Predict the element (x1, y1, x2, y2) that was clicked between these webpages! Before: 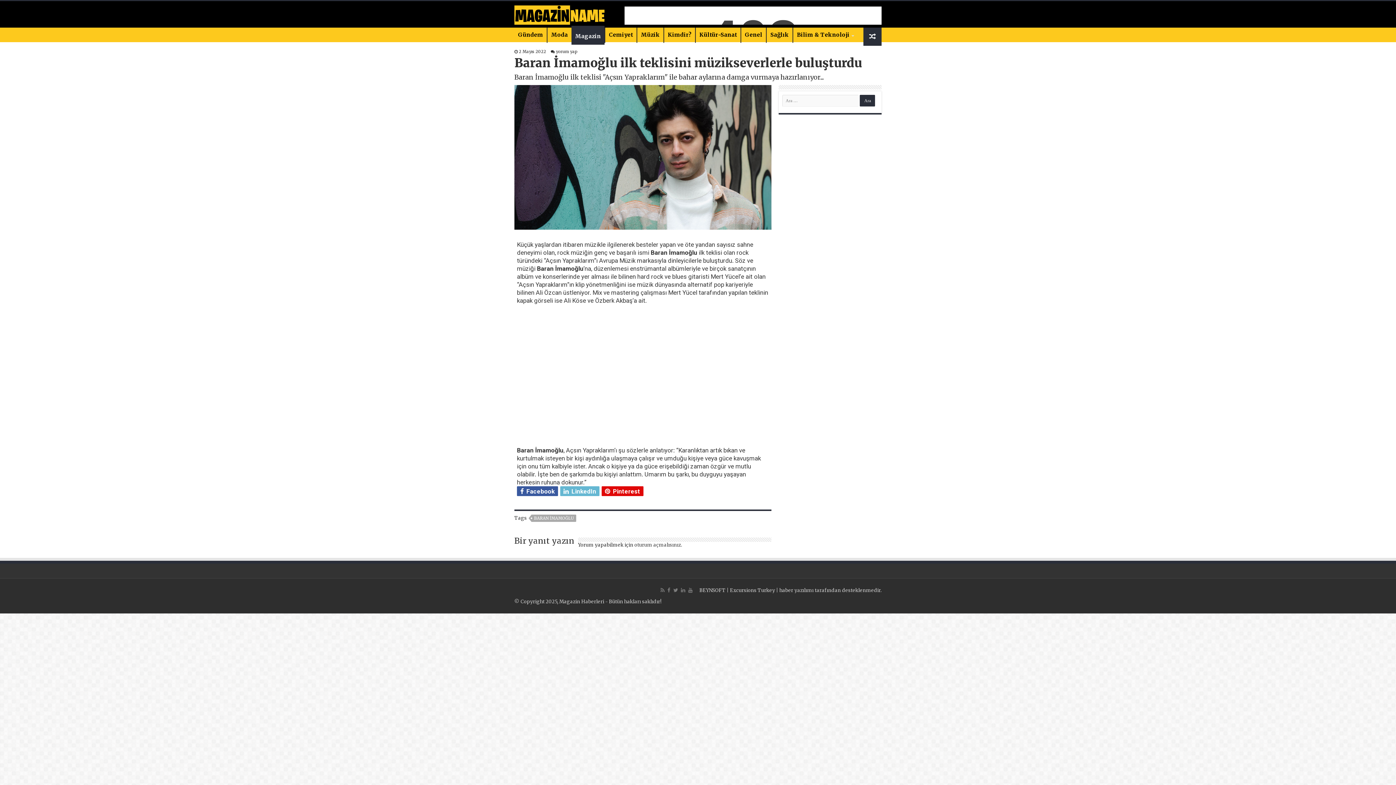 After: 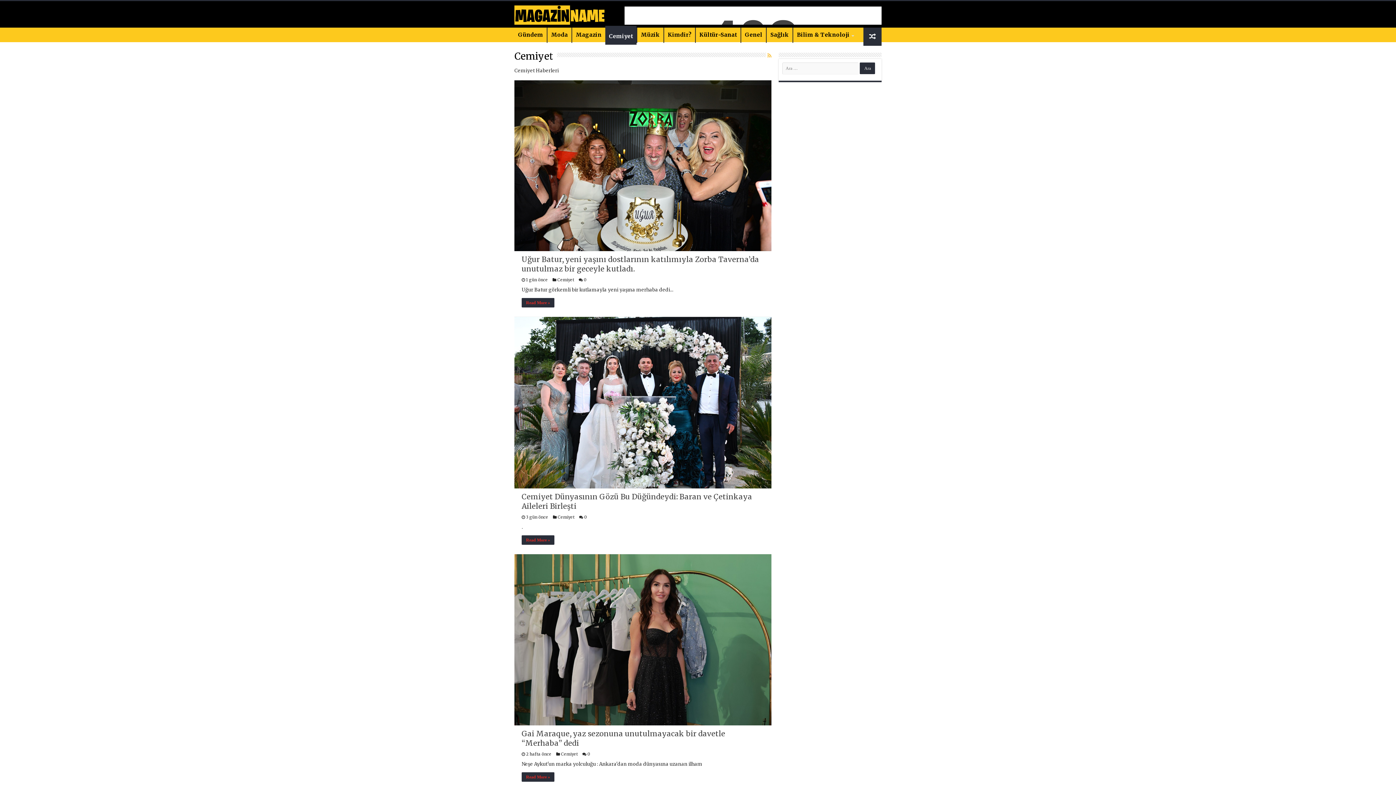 Action: label: Cemiyet bbox: (605, 27, 636, 42)